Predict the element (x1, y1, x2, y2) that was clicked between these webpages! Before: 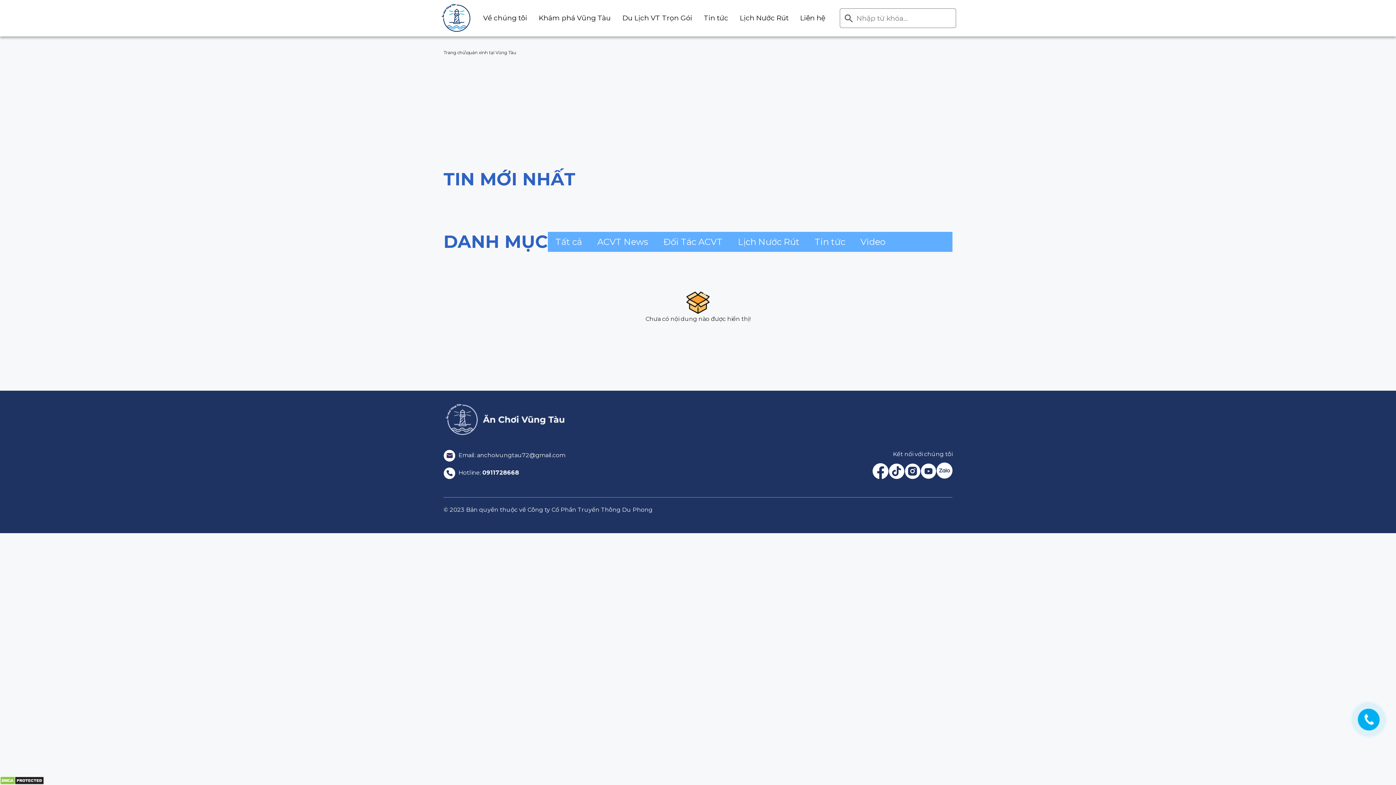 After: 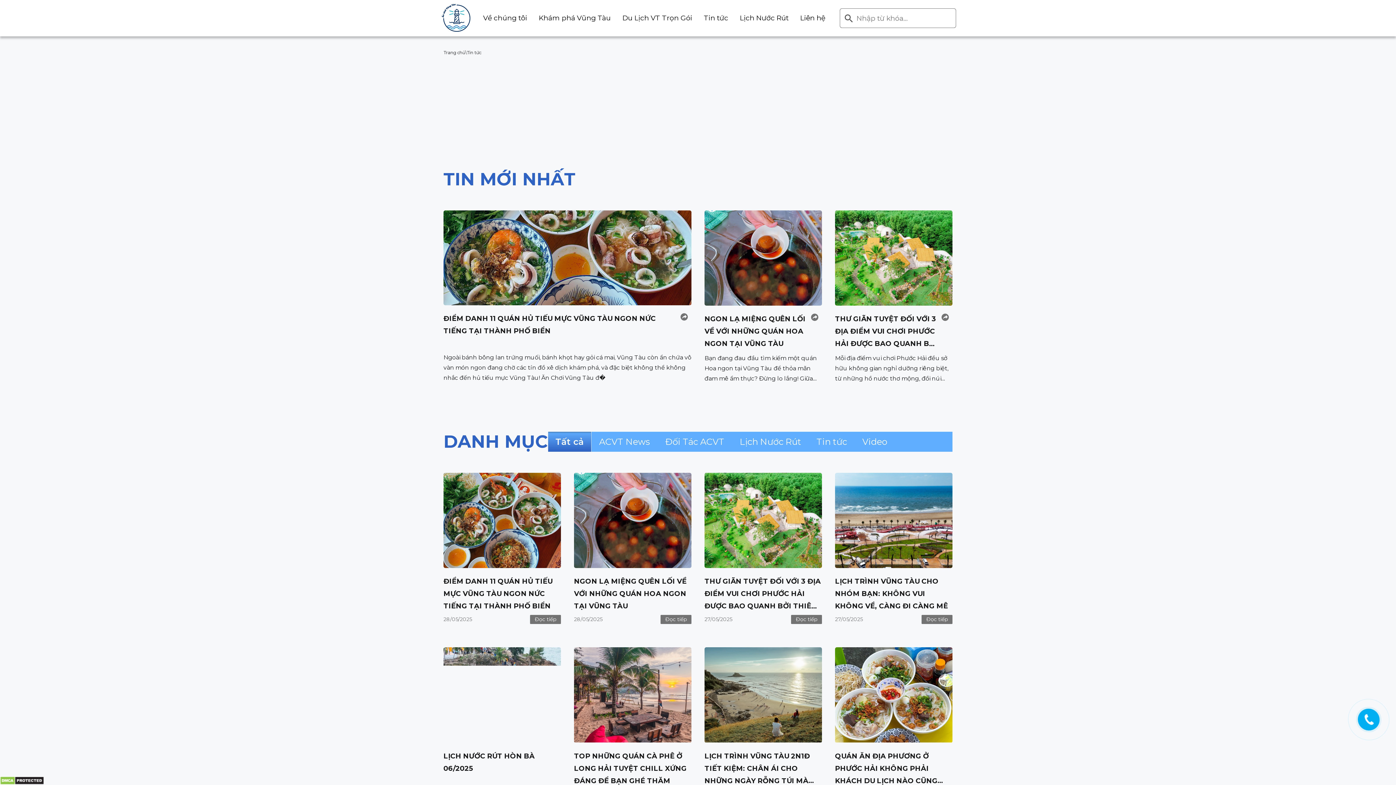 Action: bbox: (704, 13, 728, 22) label: Tin tức